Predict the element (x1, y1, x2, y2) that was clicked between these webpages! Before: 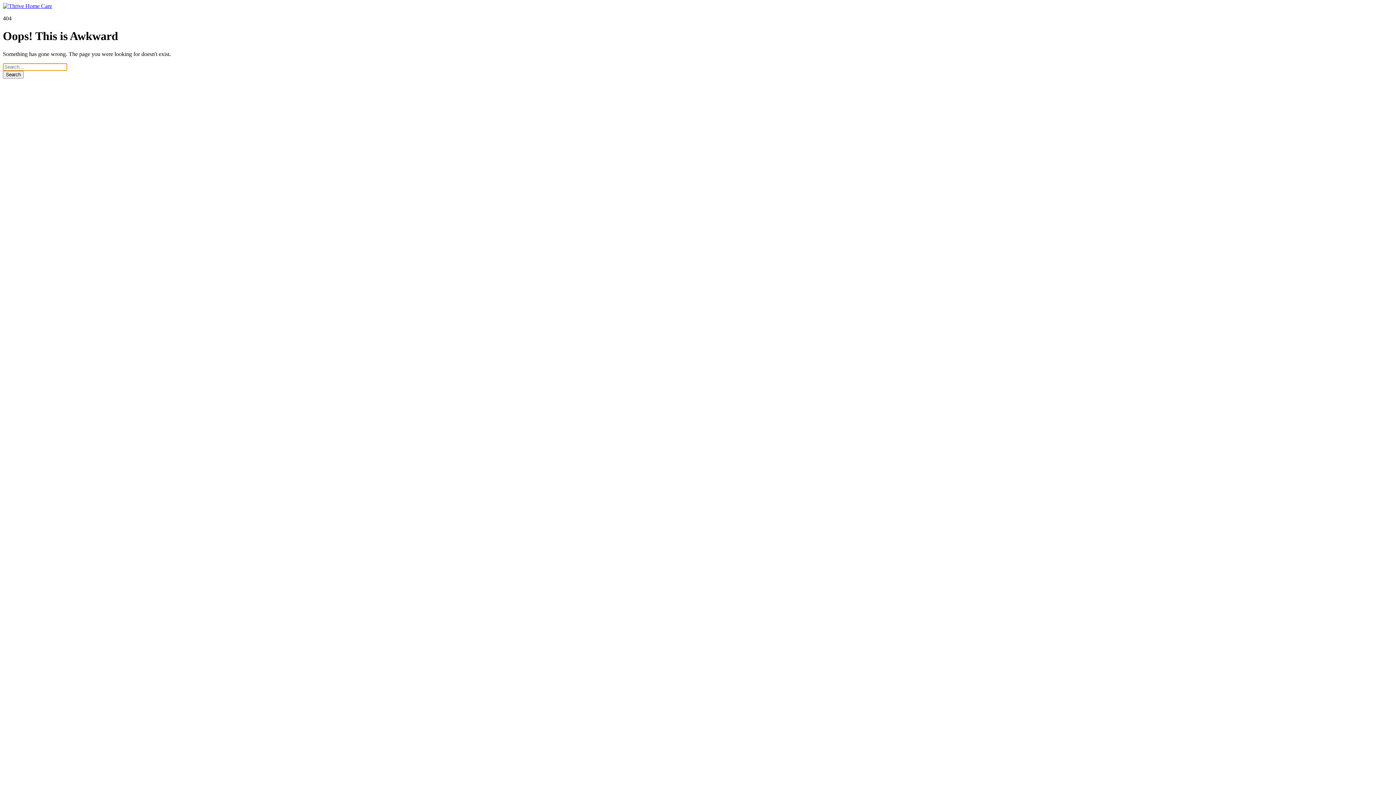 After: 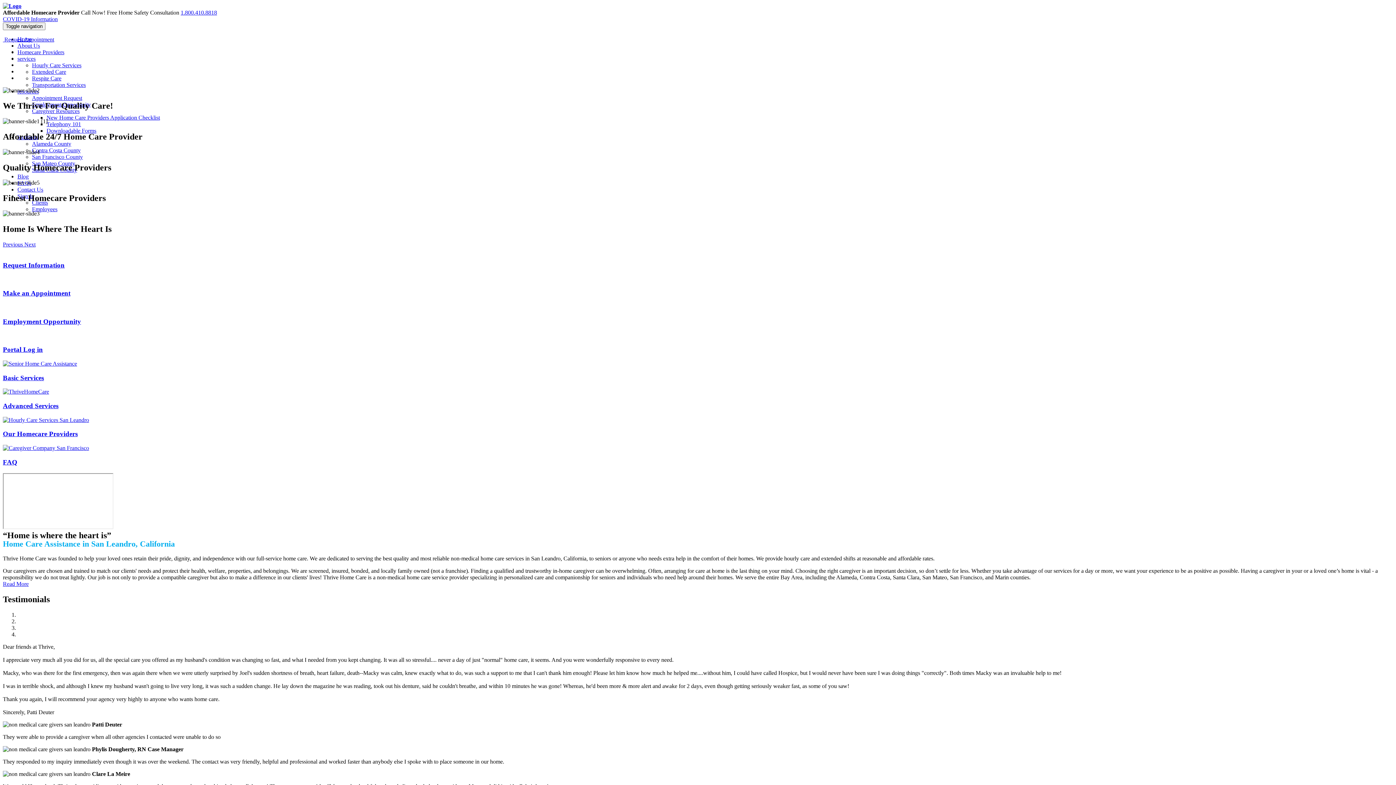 Action: bbox: (2, 2, 52, 9)